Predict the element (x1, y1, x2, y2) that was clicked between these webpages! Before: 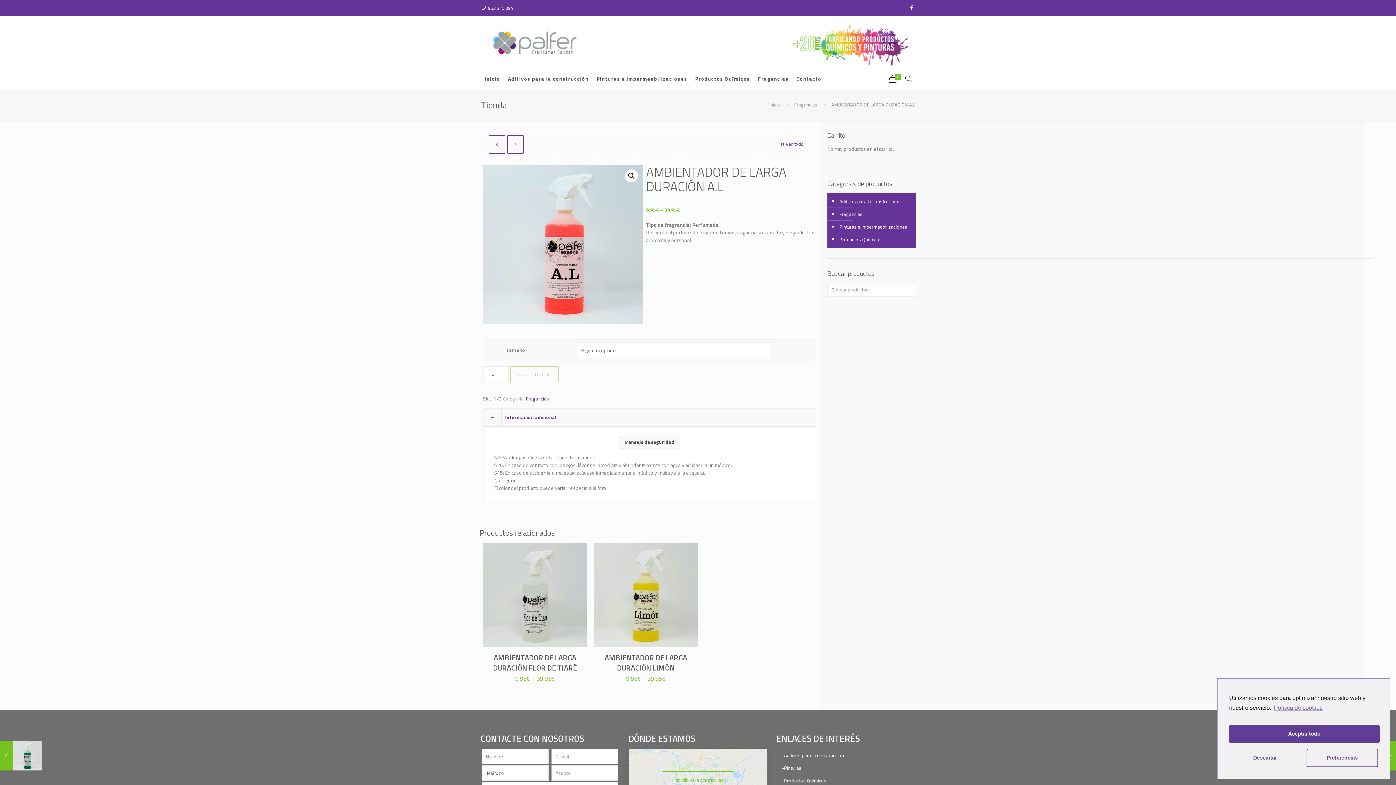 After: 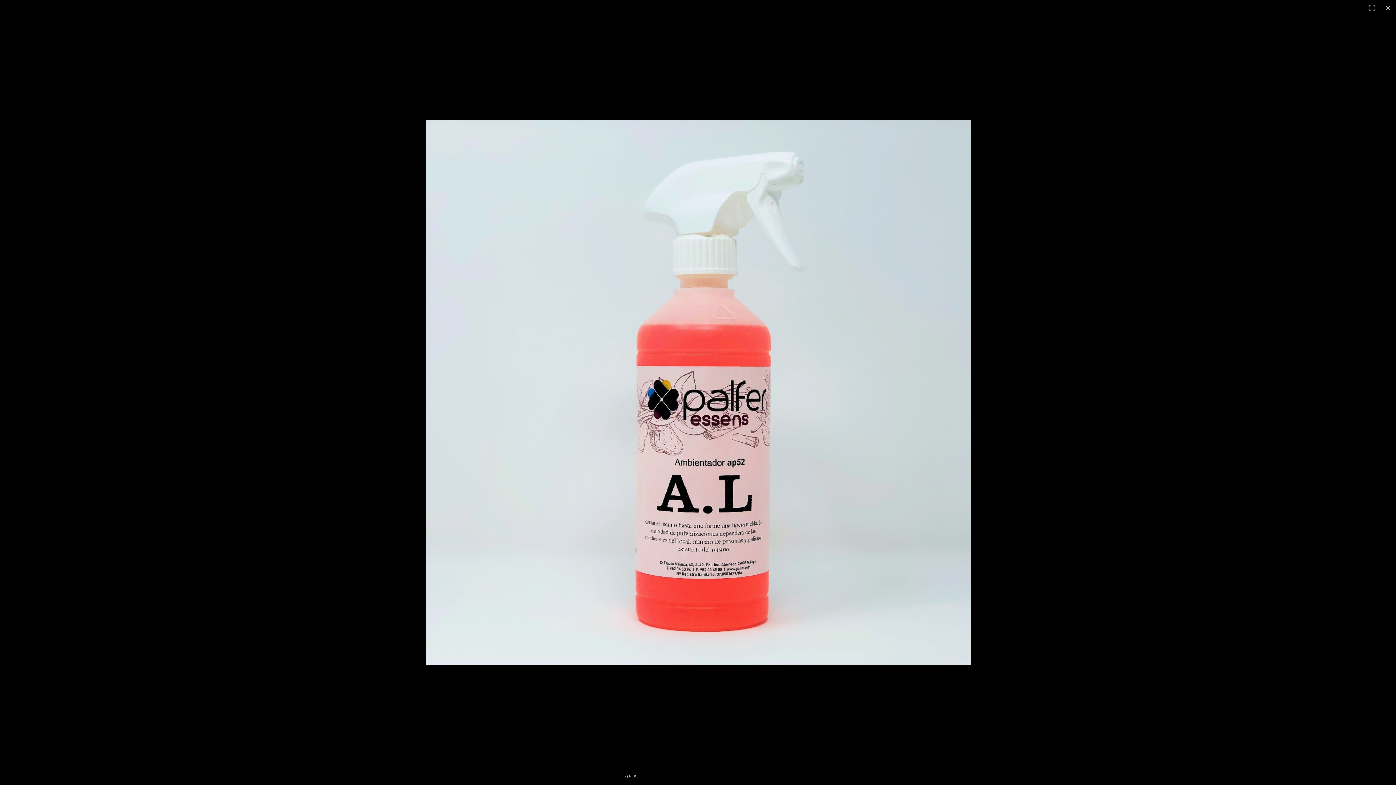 Action: bbox: (483, 164, 642, 324)